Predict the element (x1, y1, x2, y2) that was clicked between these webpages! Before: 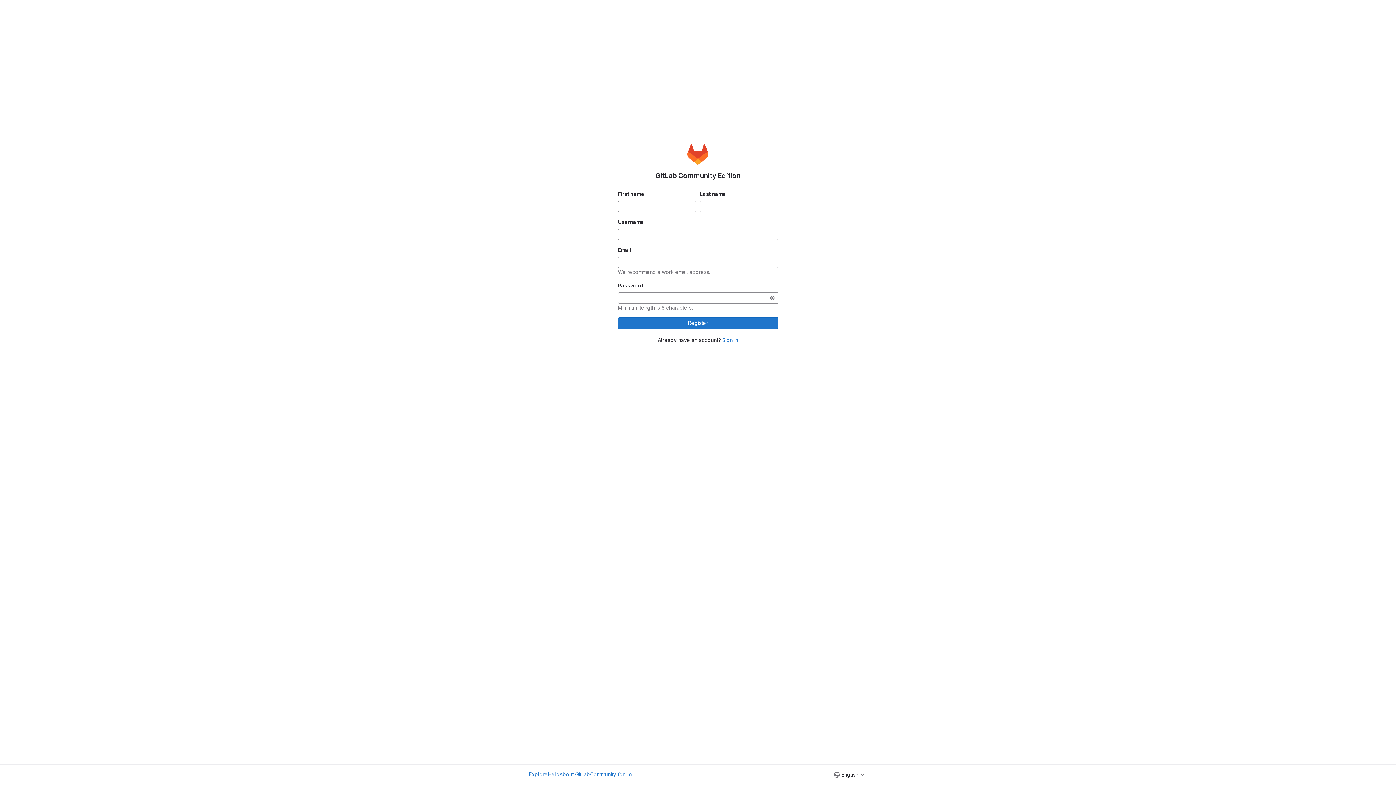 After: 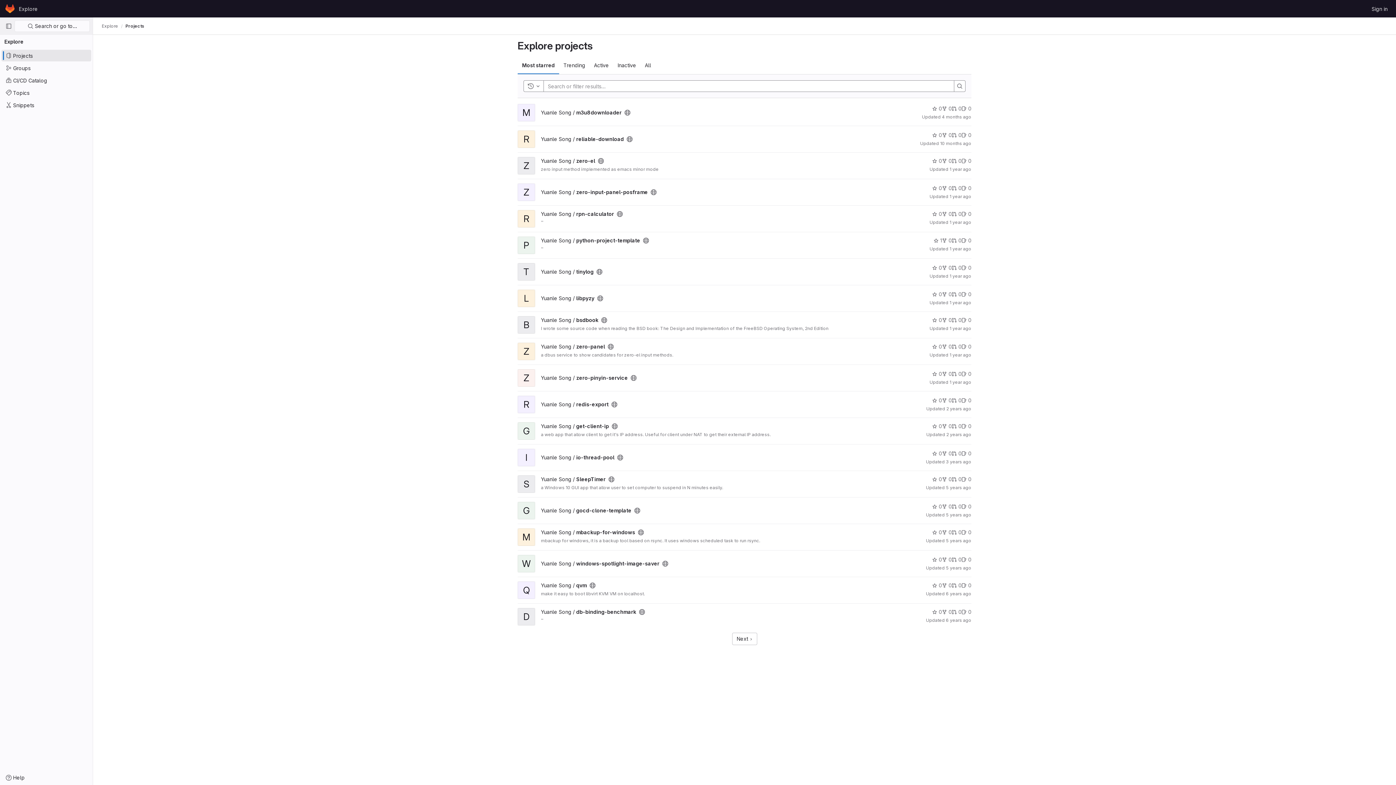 Action: bbox: (529, 770, 548, 778) label: Explore